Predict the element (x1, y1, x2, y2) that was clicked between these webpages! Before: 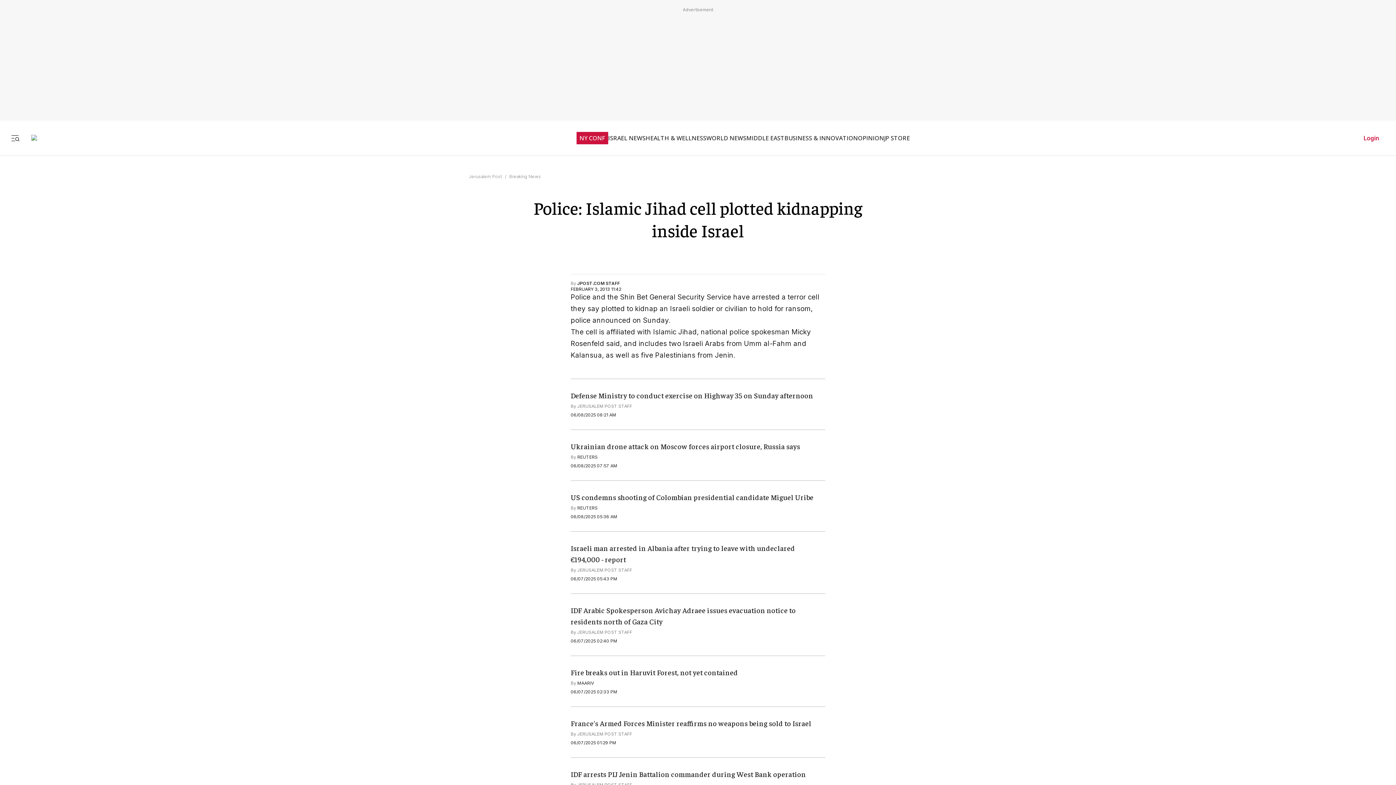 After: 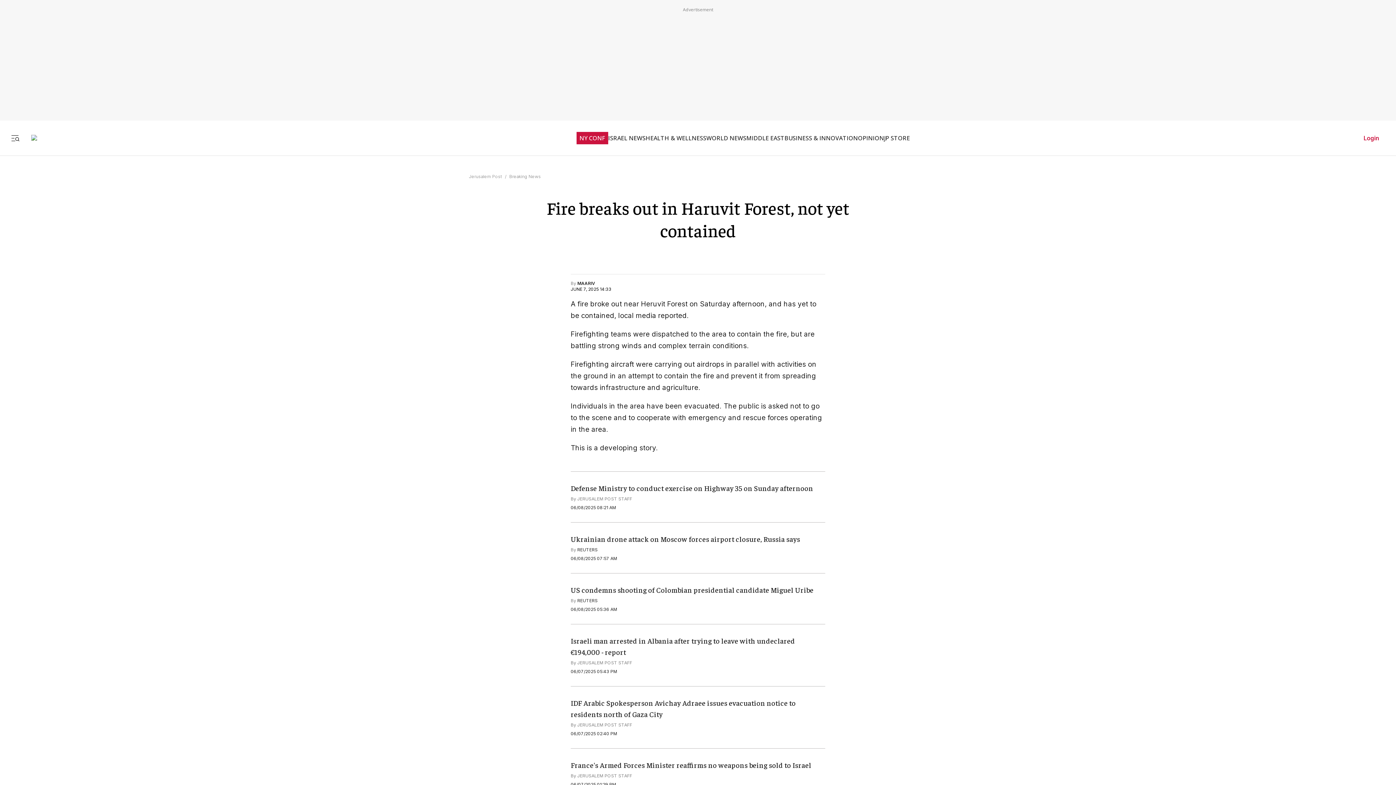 Action: bbox: (570, 667, 738, 677) label: Fire breaks out in Haruvit Forest, not yet contained